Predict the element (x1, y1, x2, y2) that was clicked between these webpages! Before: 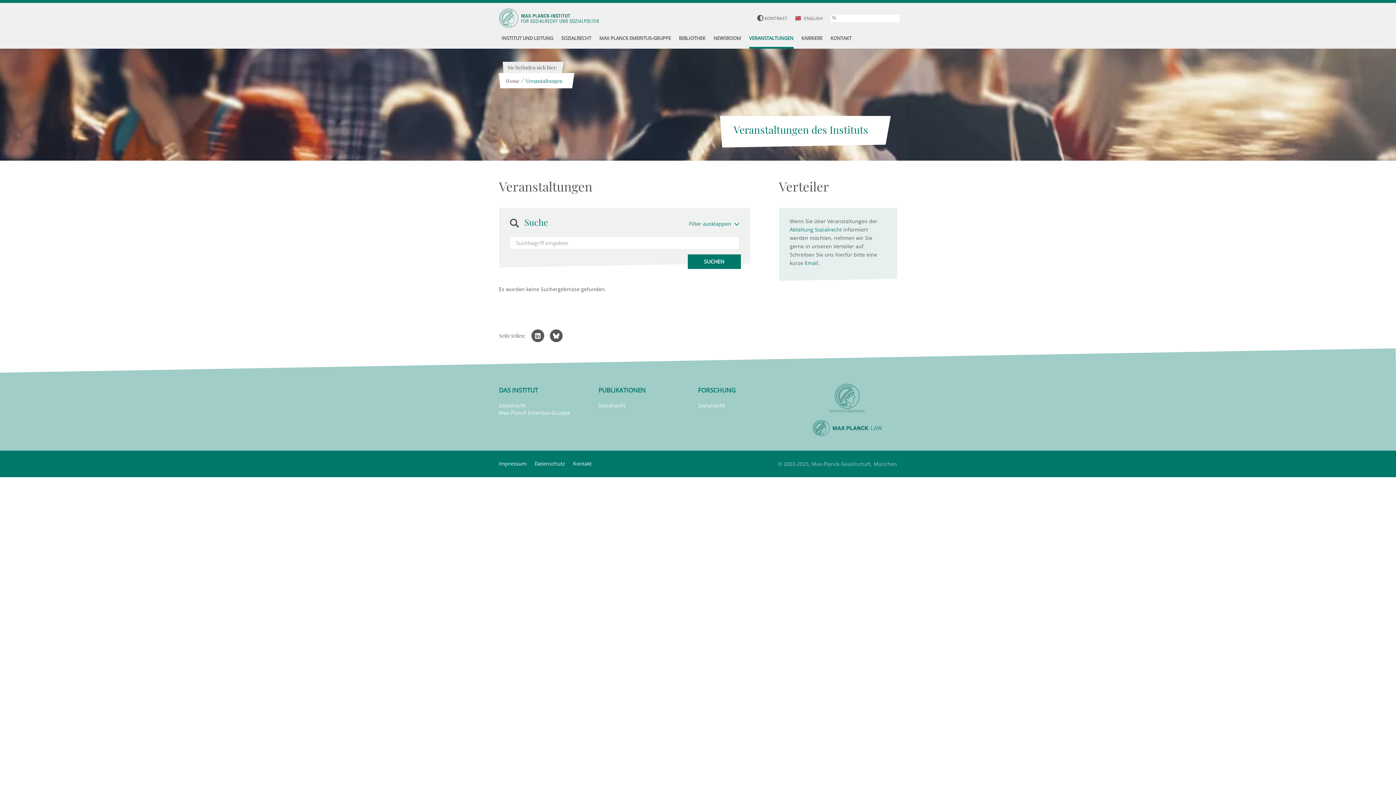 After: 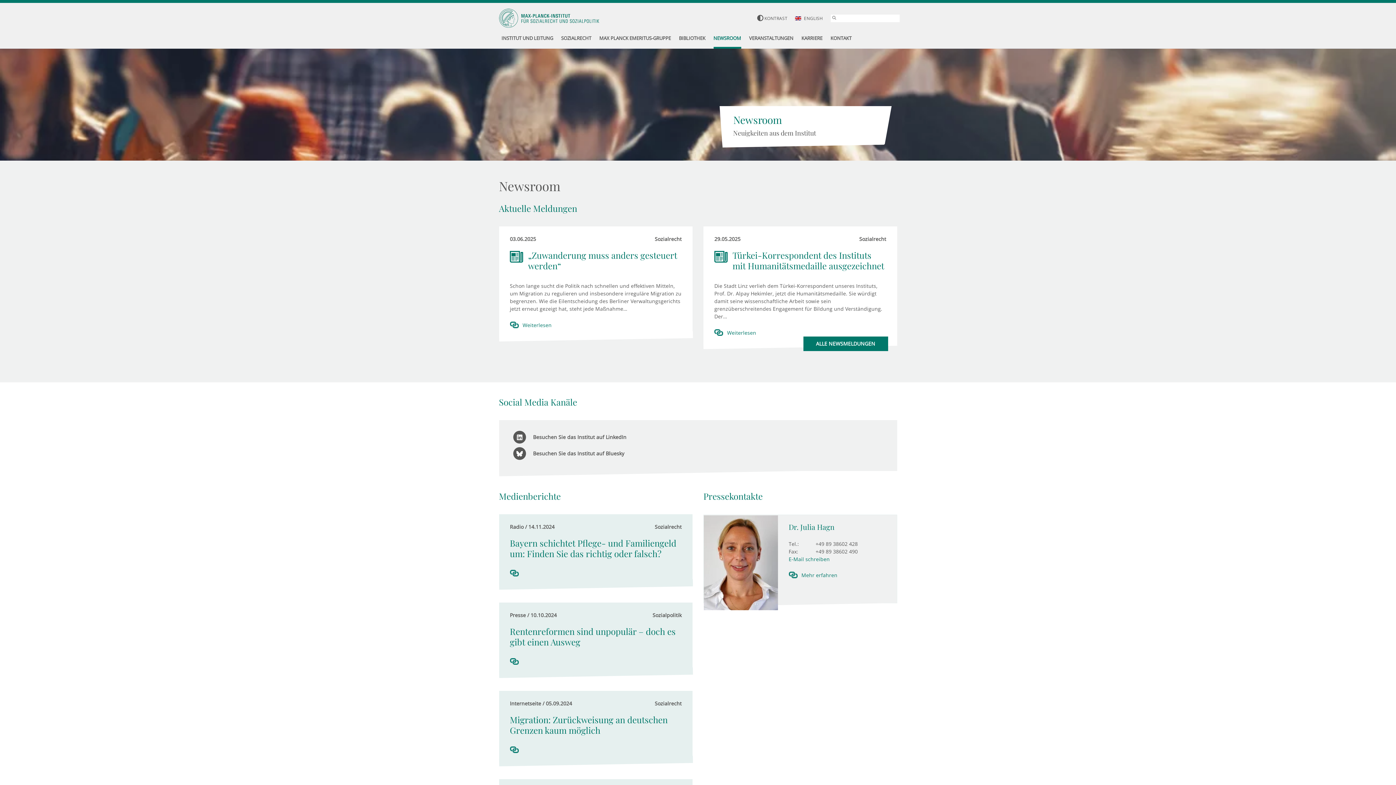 Action: label: NEWSROOM bbox: (713, 29, 741, 48)